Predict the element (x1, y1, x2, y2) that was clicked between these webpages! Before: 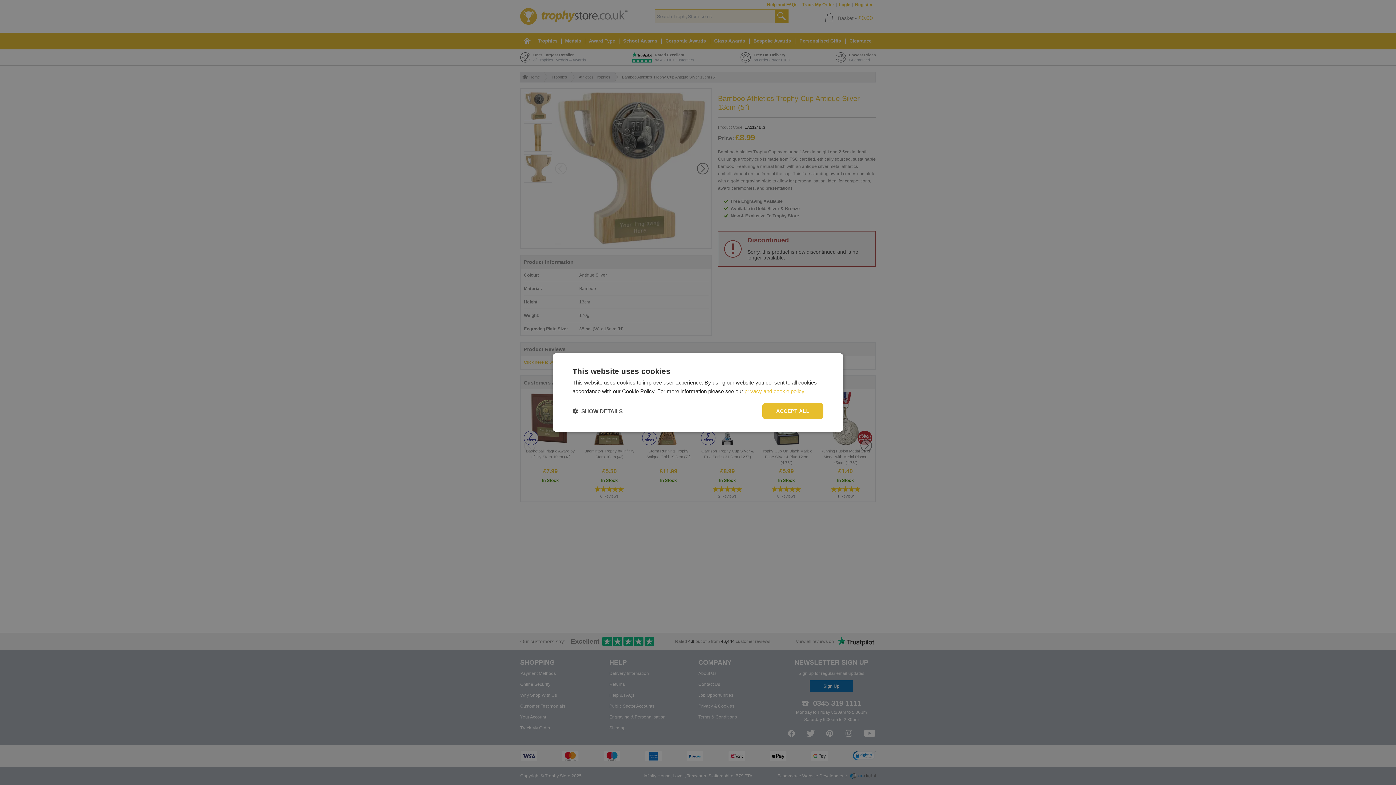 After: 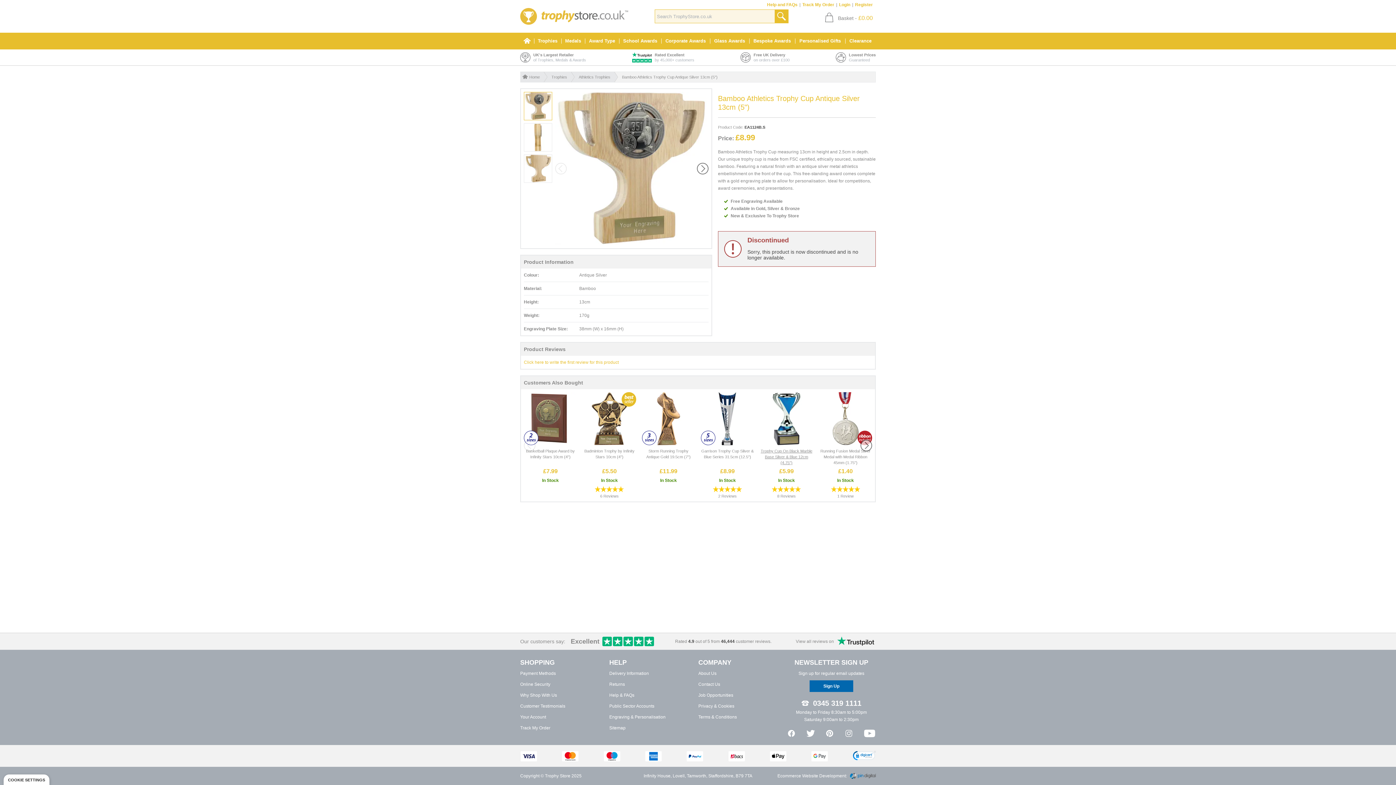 Action: label: ACCEPT ALL bbox: (762, 403, 823, 419)